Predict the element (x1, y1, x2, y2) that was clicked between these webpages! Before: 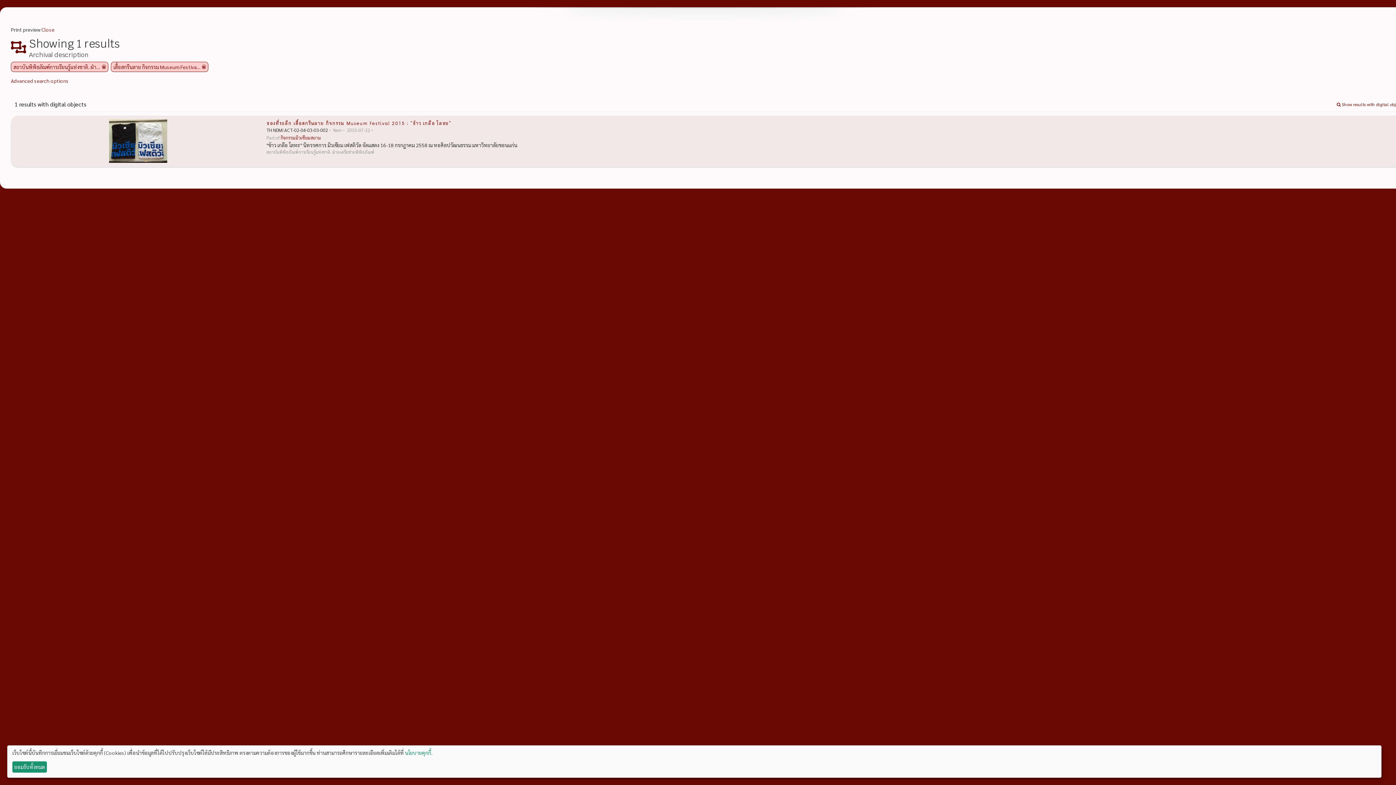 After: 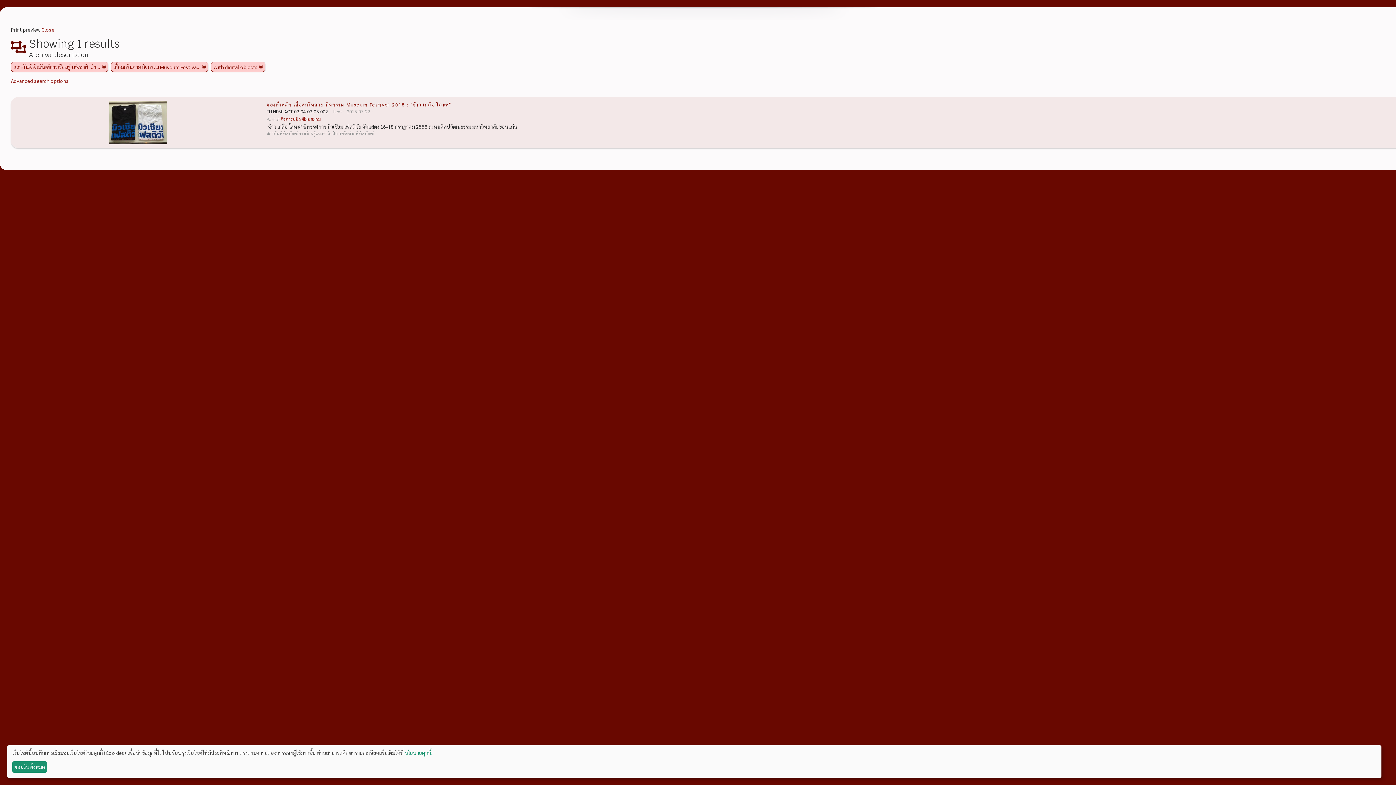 Action: bbox: (1337, 100, 1403, 108) label:  Show results with digital objects